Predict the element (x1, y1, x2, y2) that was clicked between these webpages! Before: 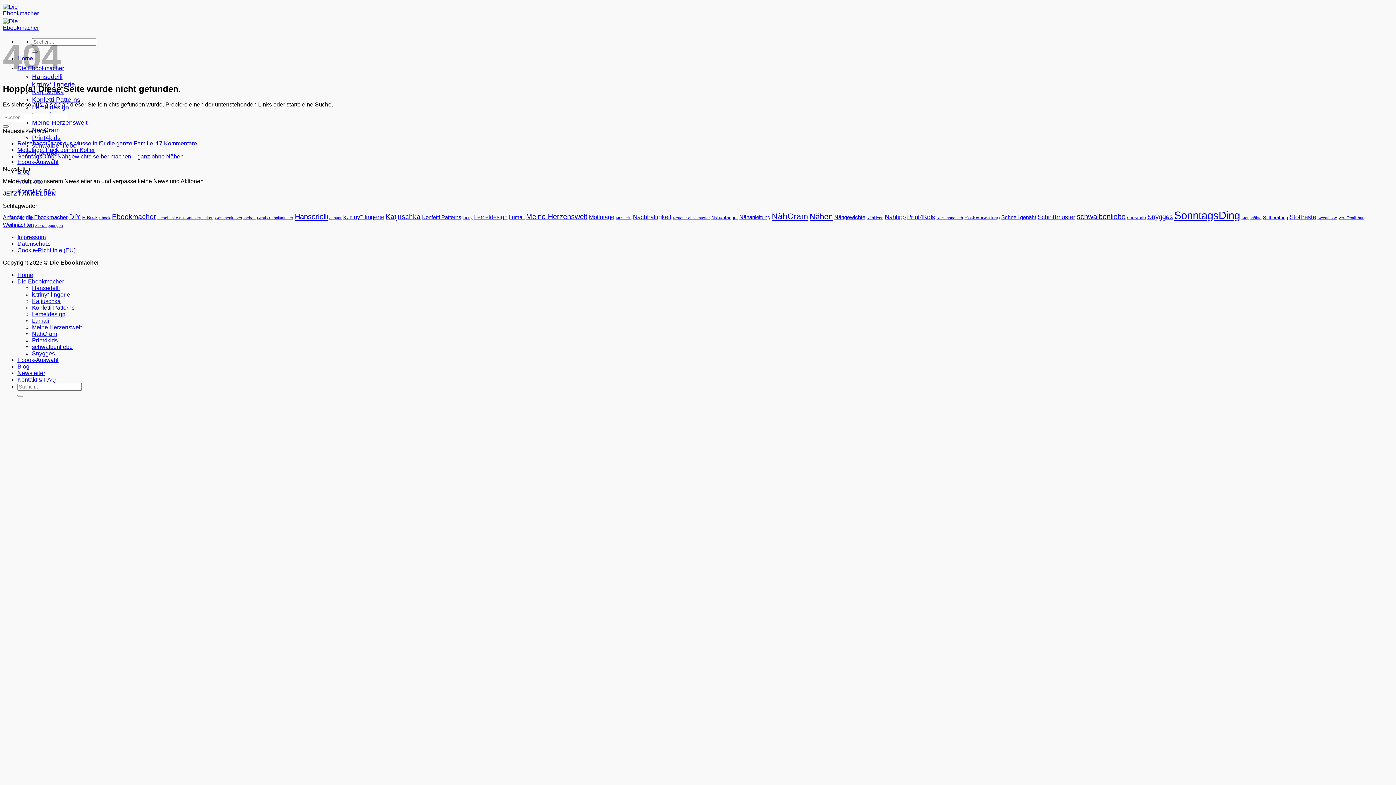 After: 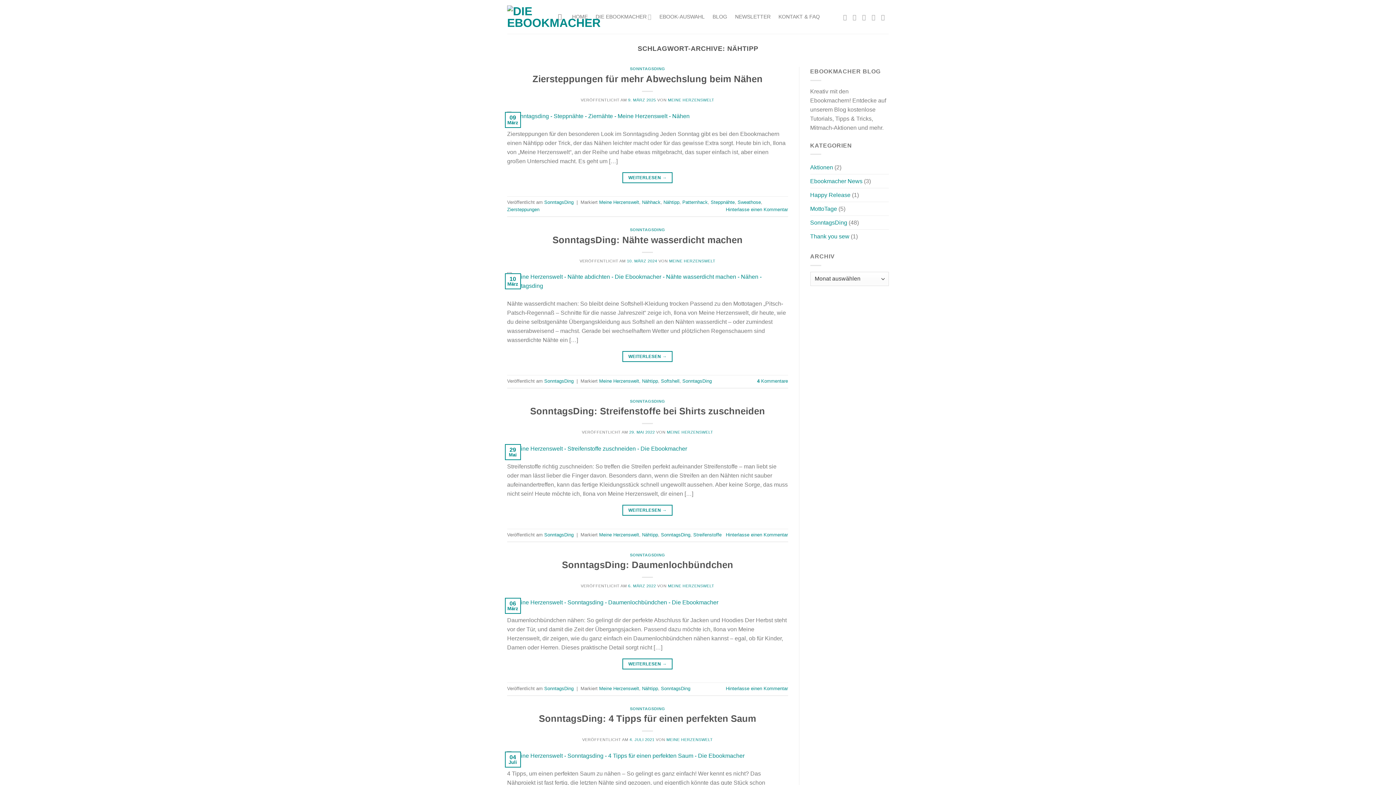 Action: label: Nähtipp (5 Einträge) bbox: (885, 213, 905, 220)